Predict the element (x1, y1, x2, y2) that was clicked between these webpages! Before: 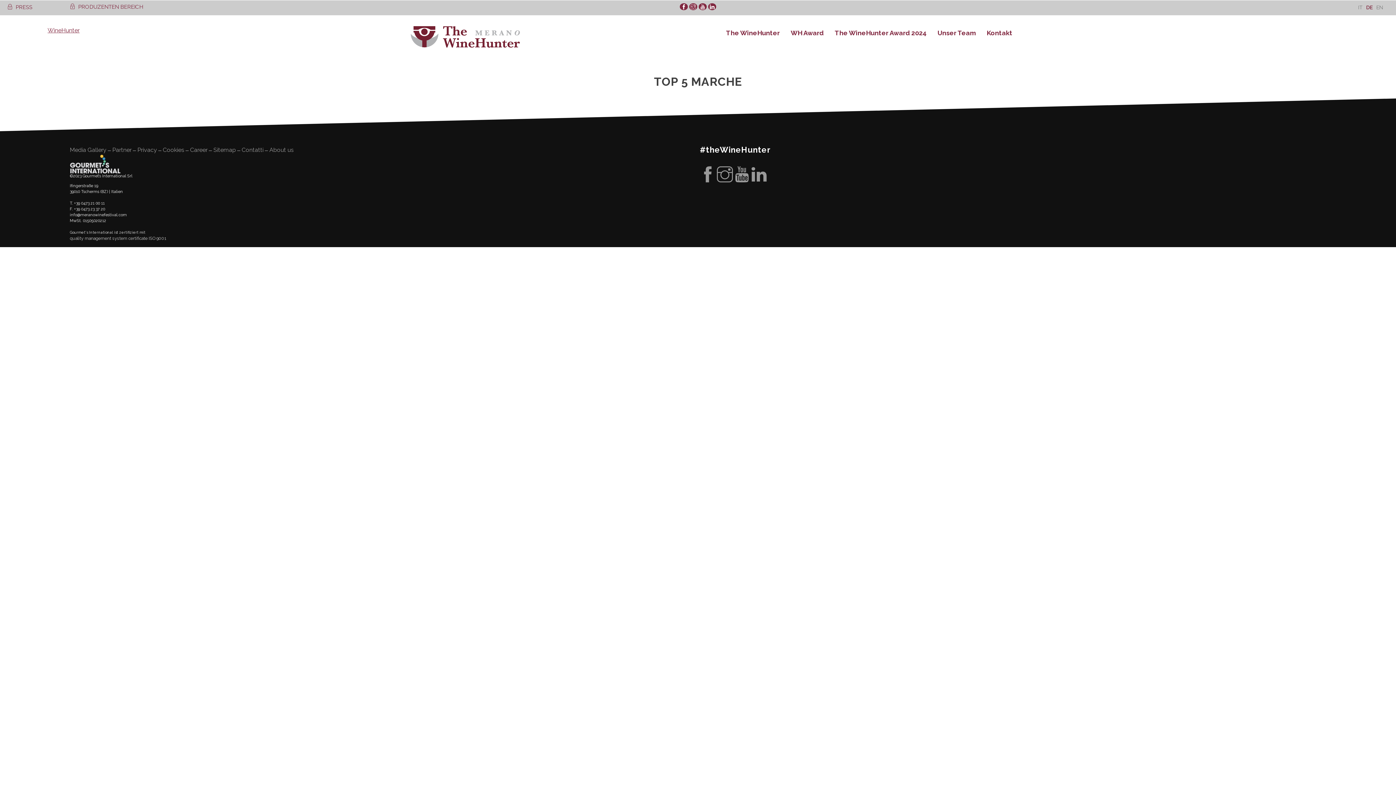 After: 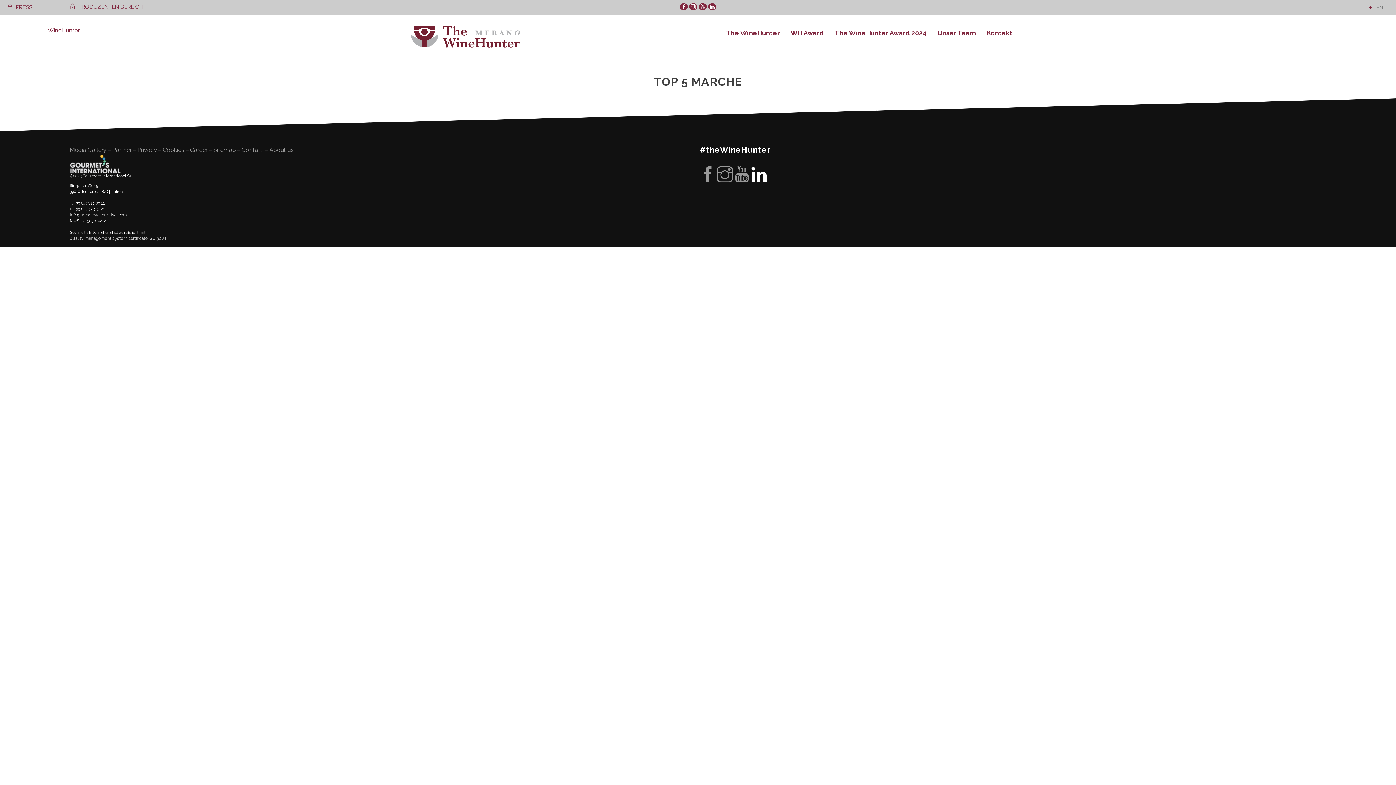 Action: bbox: (751, 176, 767, 182)